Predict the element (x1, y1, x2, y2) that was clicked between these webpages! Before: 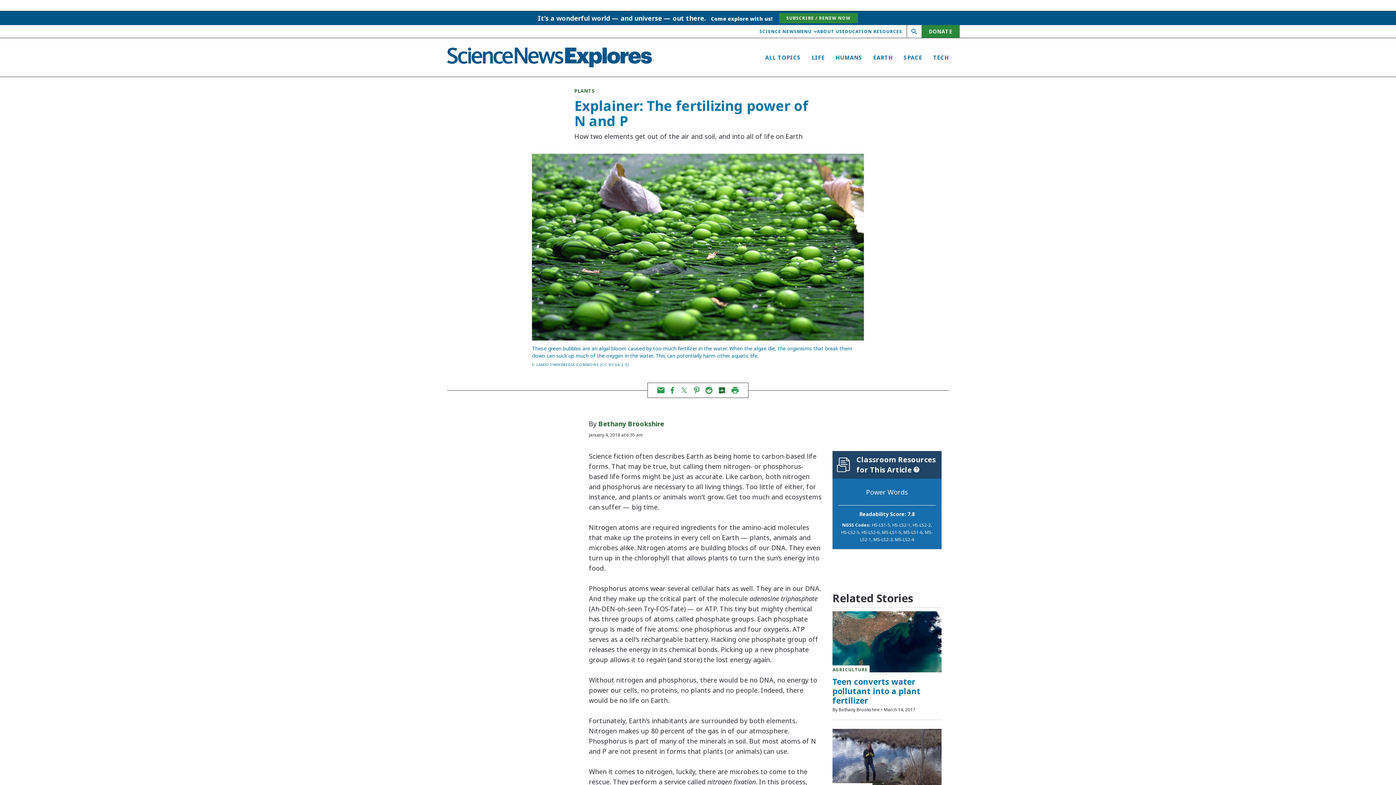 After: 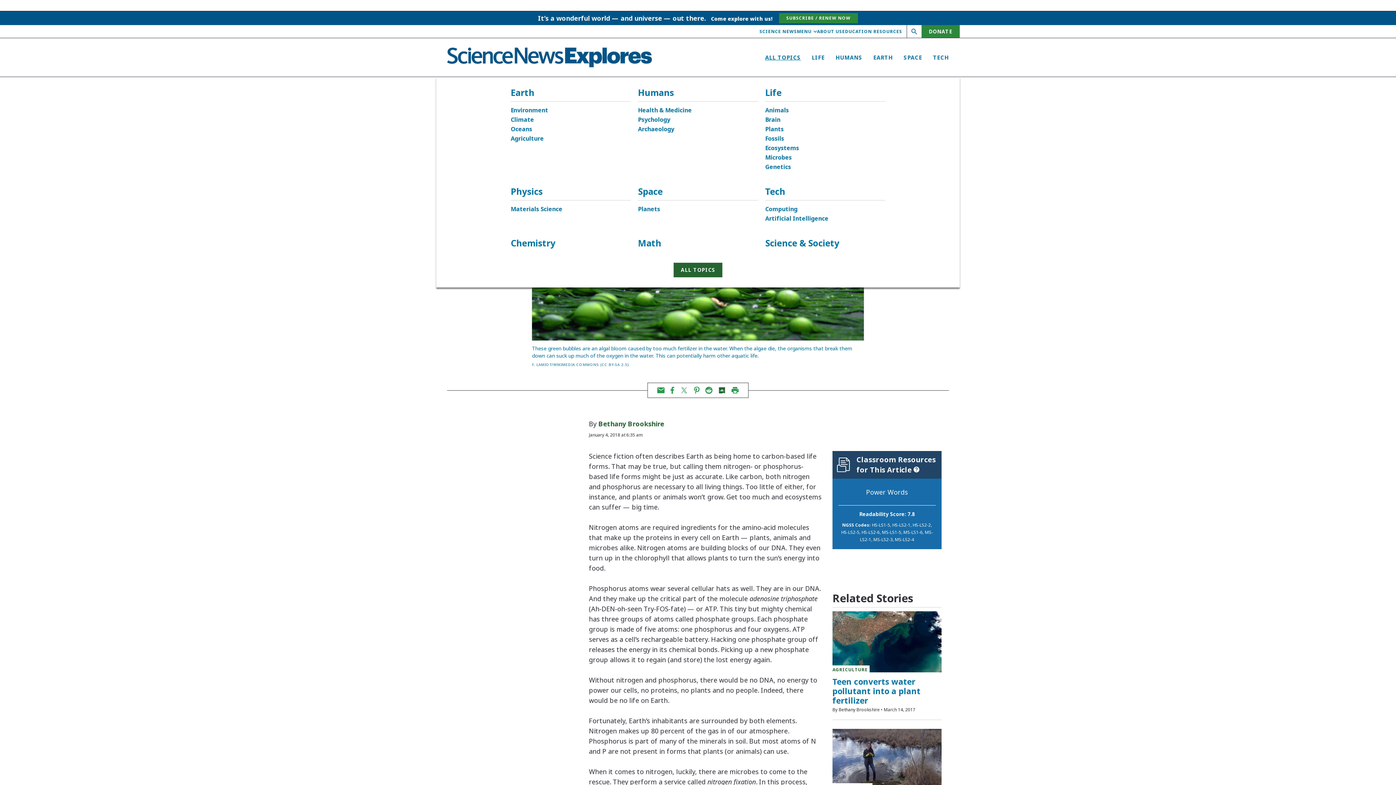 Action: bbox: (765, 53, 801, 61) label: ALL TOPICS